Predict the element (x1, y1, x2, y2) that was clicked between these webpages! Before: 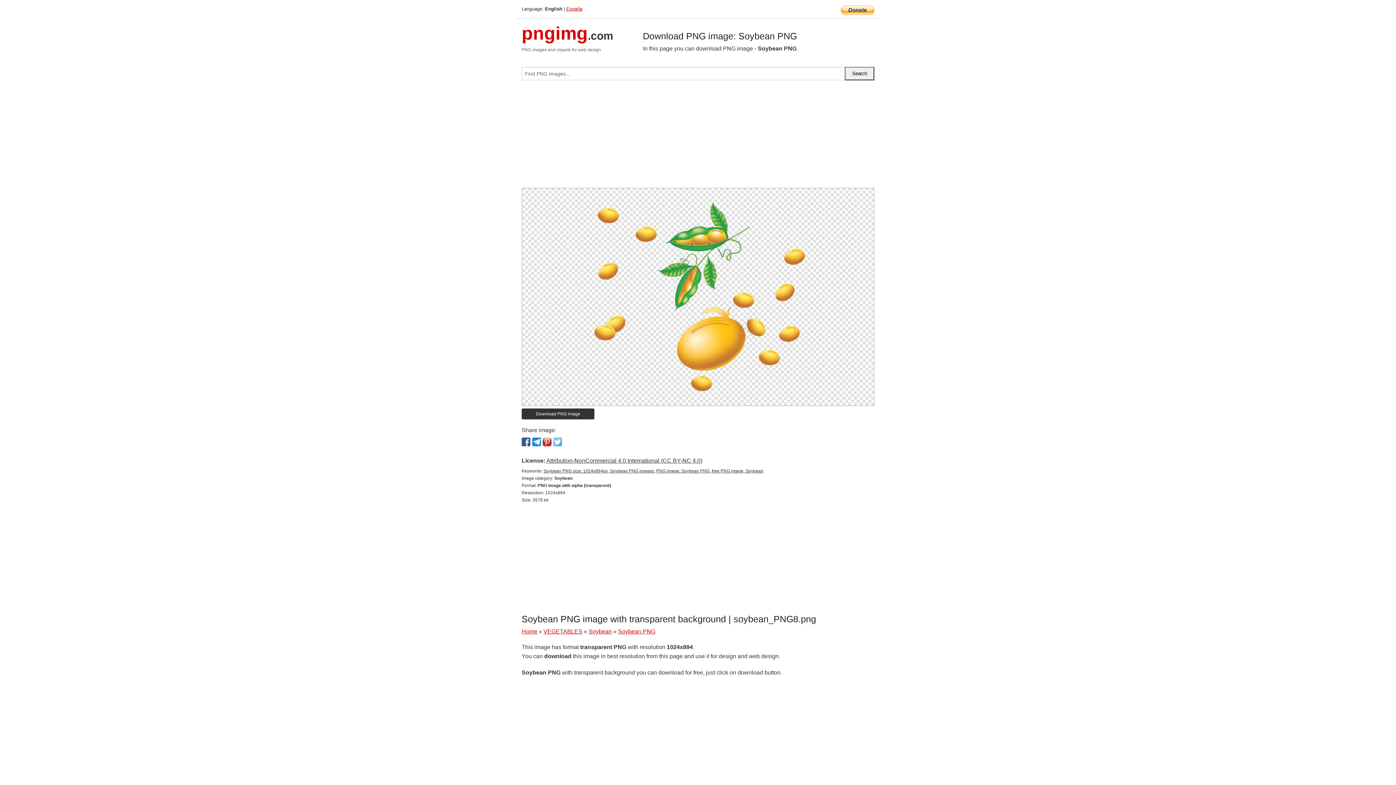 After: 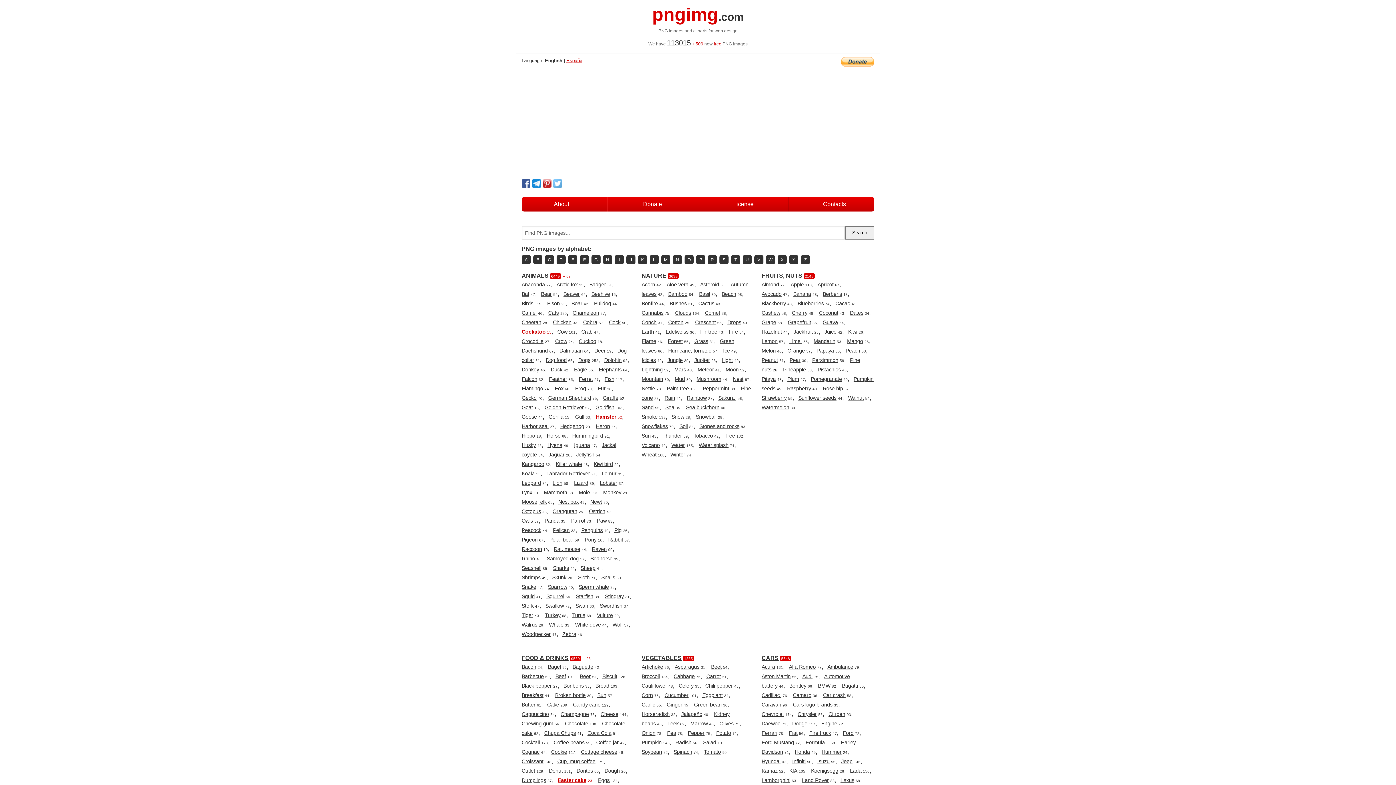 Action: bbox: (521, 628, 537, 634) label: Home